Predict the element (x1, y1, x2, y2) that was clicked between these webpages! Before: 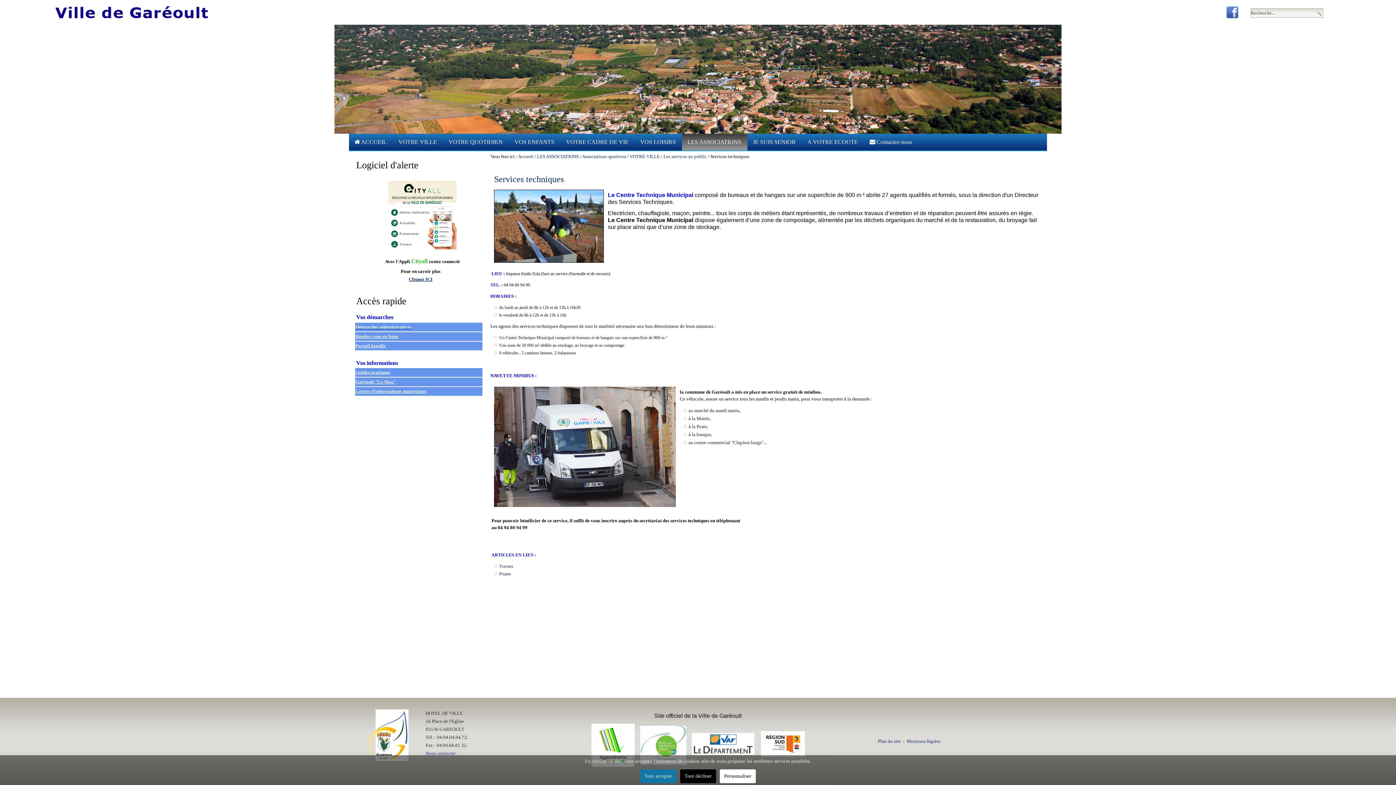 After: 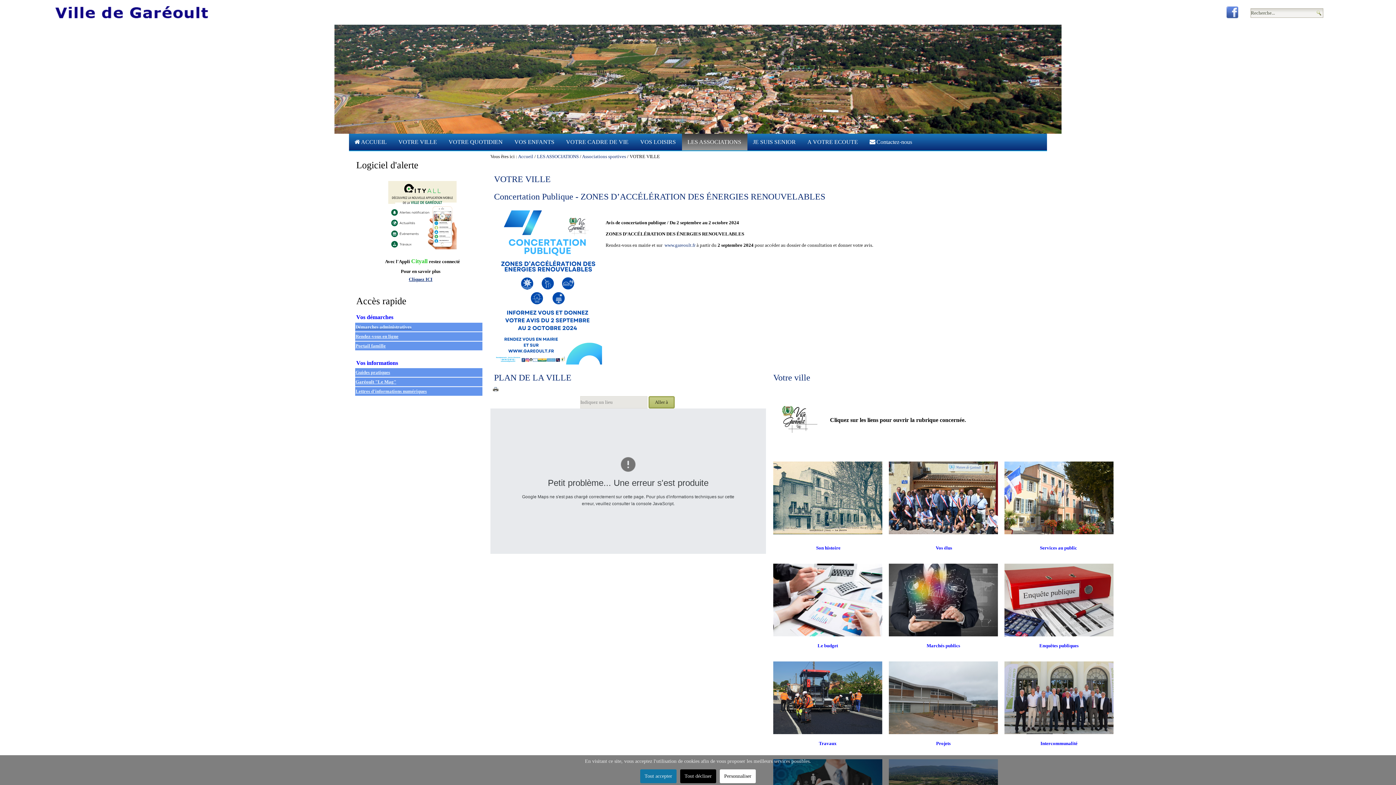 Action: label: VOTRE VILLE bbox: (629, 153, 660, 159)